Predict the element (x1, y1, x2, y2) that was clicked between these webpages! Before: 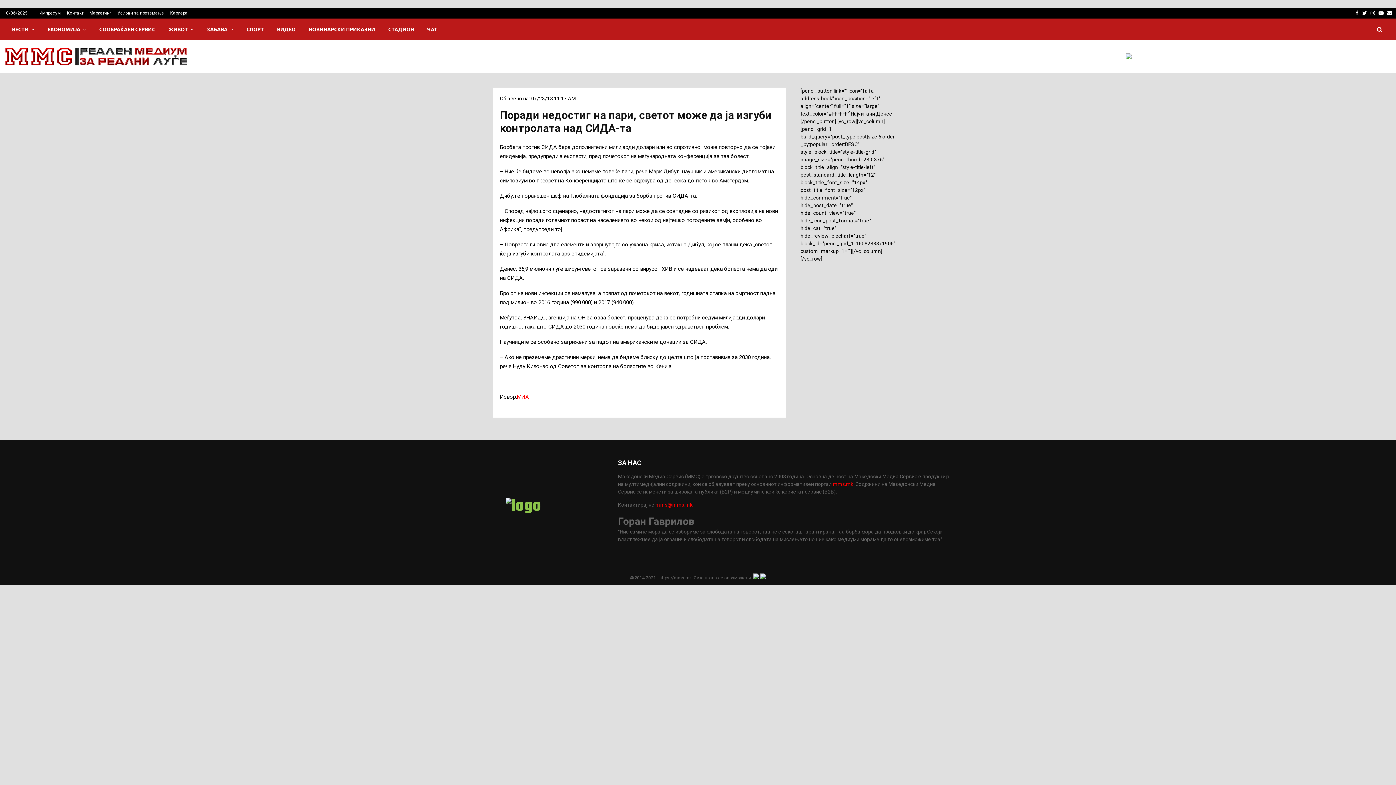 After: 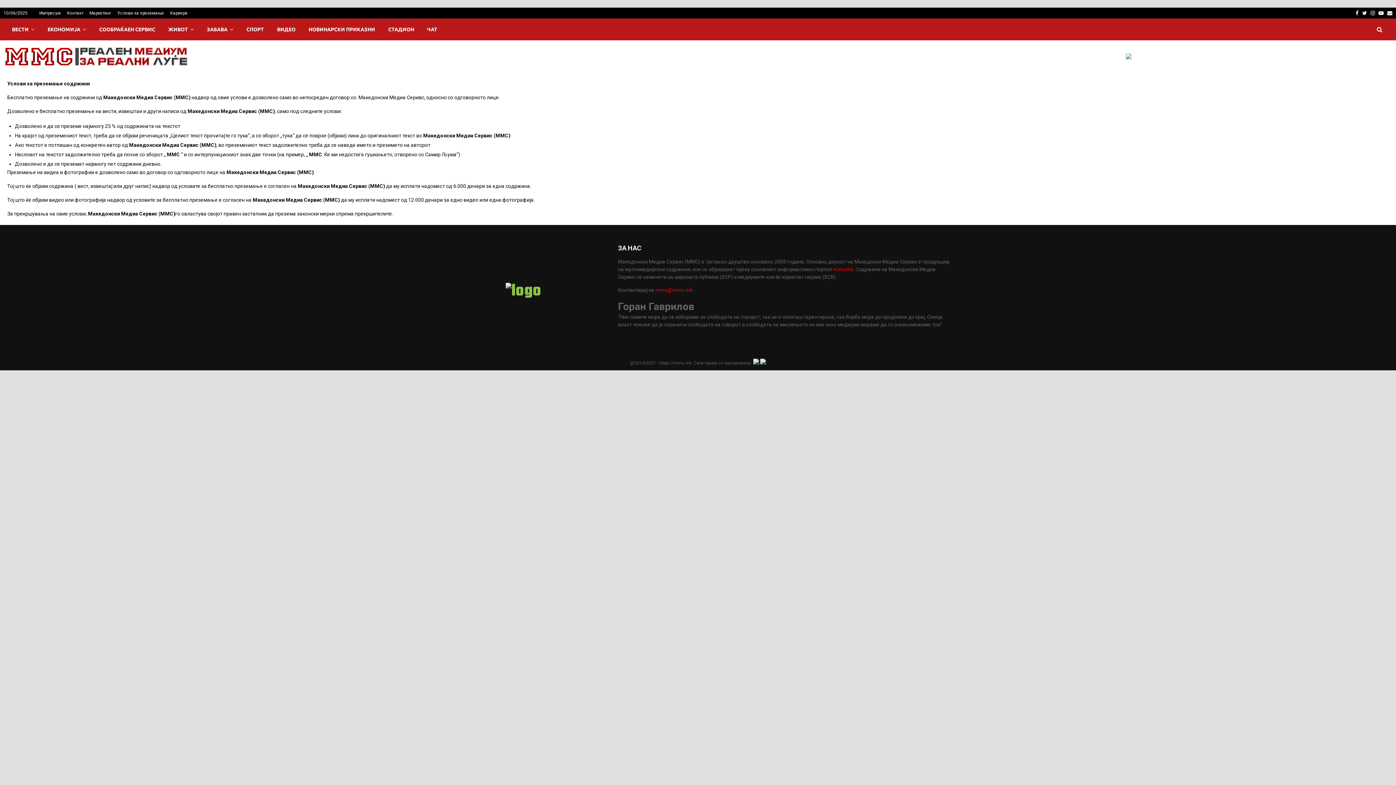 Action: bbox: (117, 7, 164, 18) label: Услови за преземање